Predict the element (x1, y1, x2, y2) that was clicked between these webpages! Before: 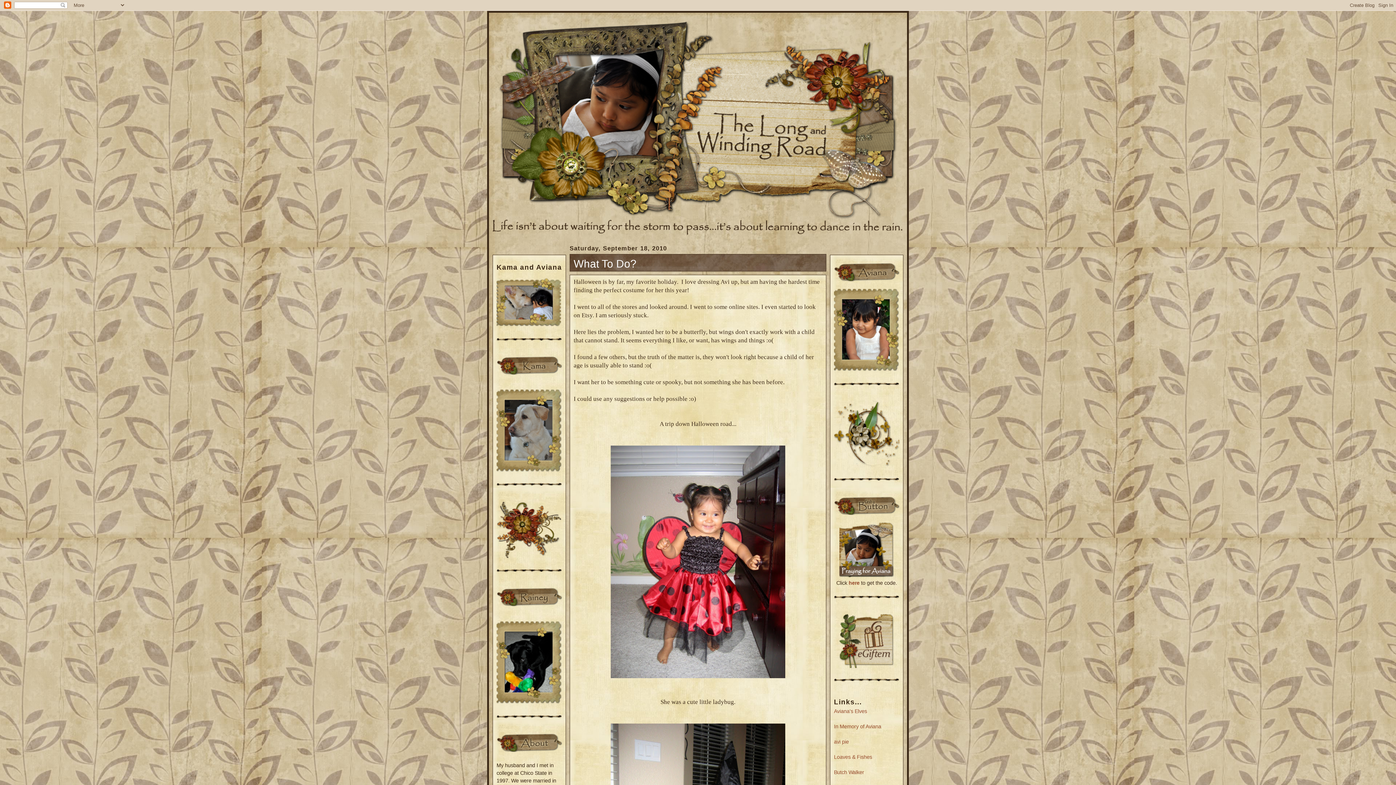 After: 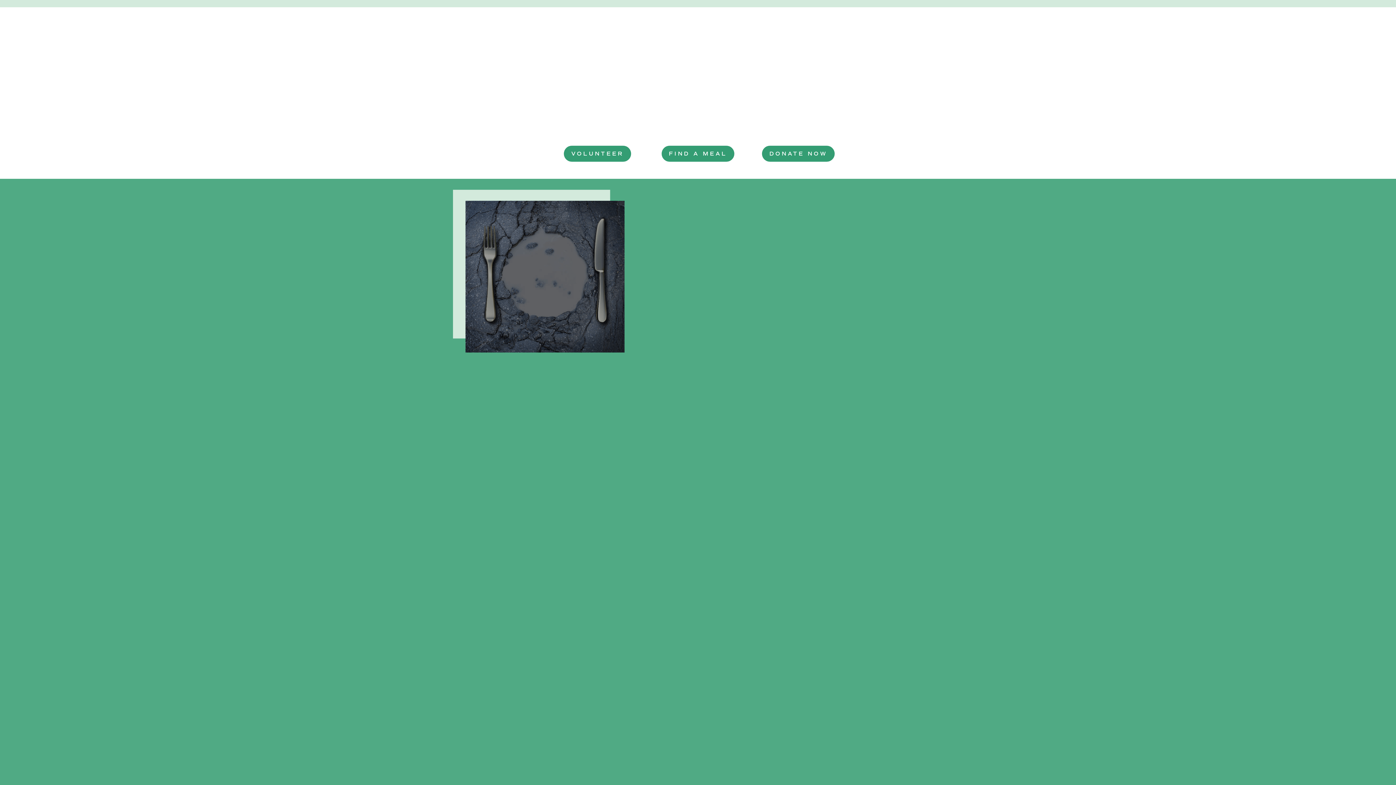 Action: label: Loaves & Fishes bbox: (834, 754, 872, 760)